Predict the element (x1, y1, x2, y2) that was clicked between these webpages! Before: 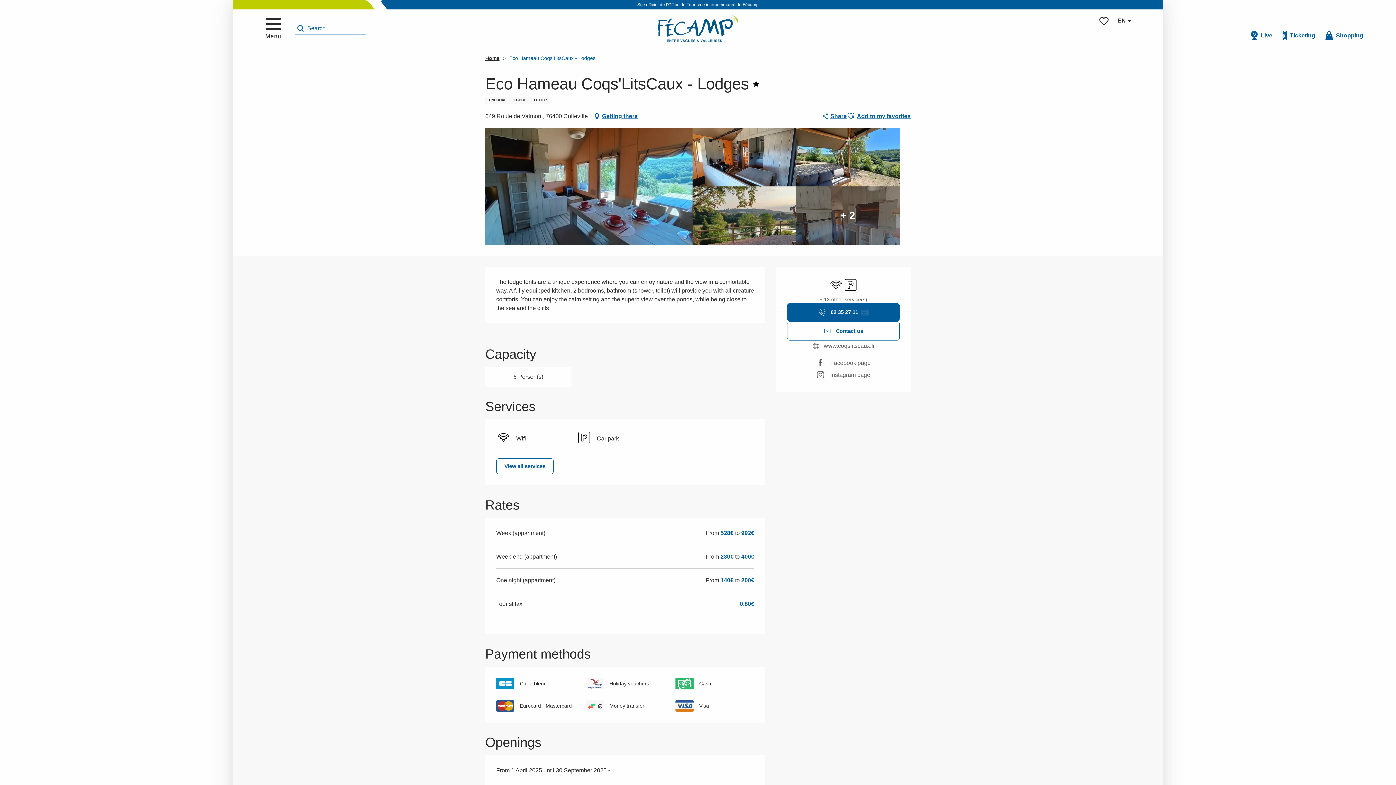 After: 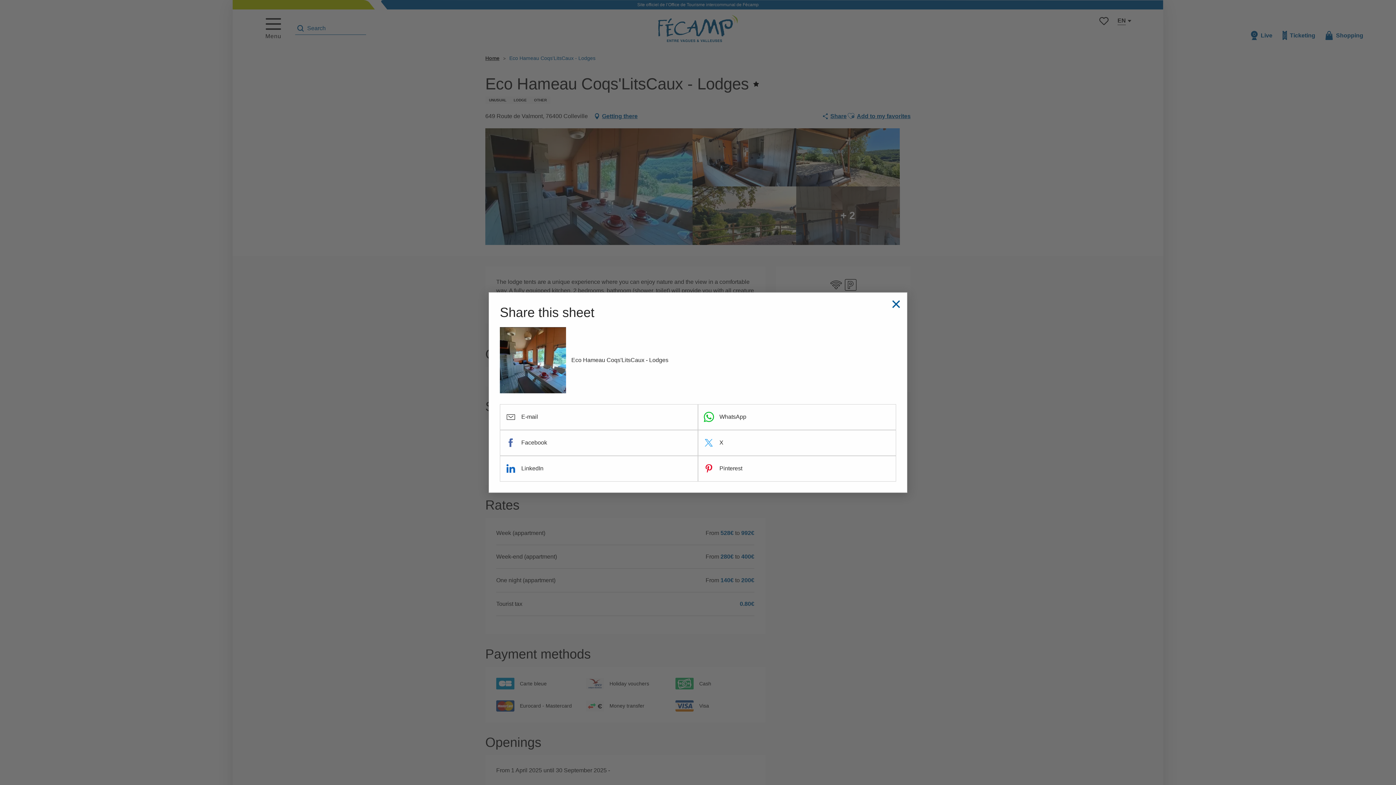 Action: label: Share bbox: (821, 110, 846, 121)